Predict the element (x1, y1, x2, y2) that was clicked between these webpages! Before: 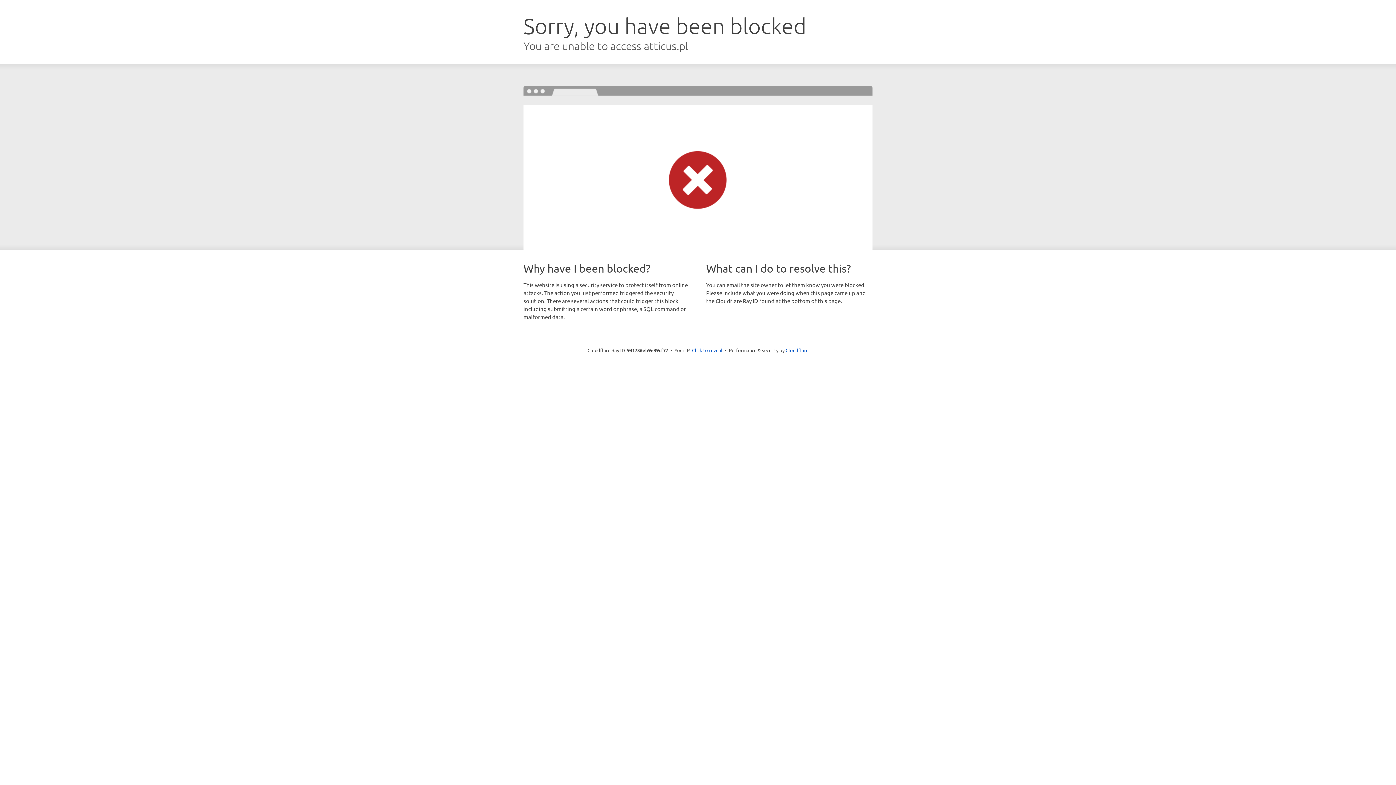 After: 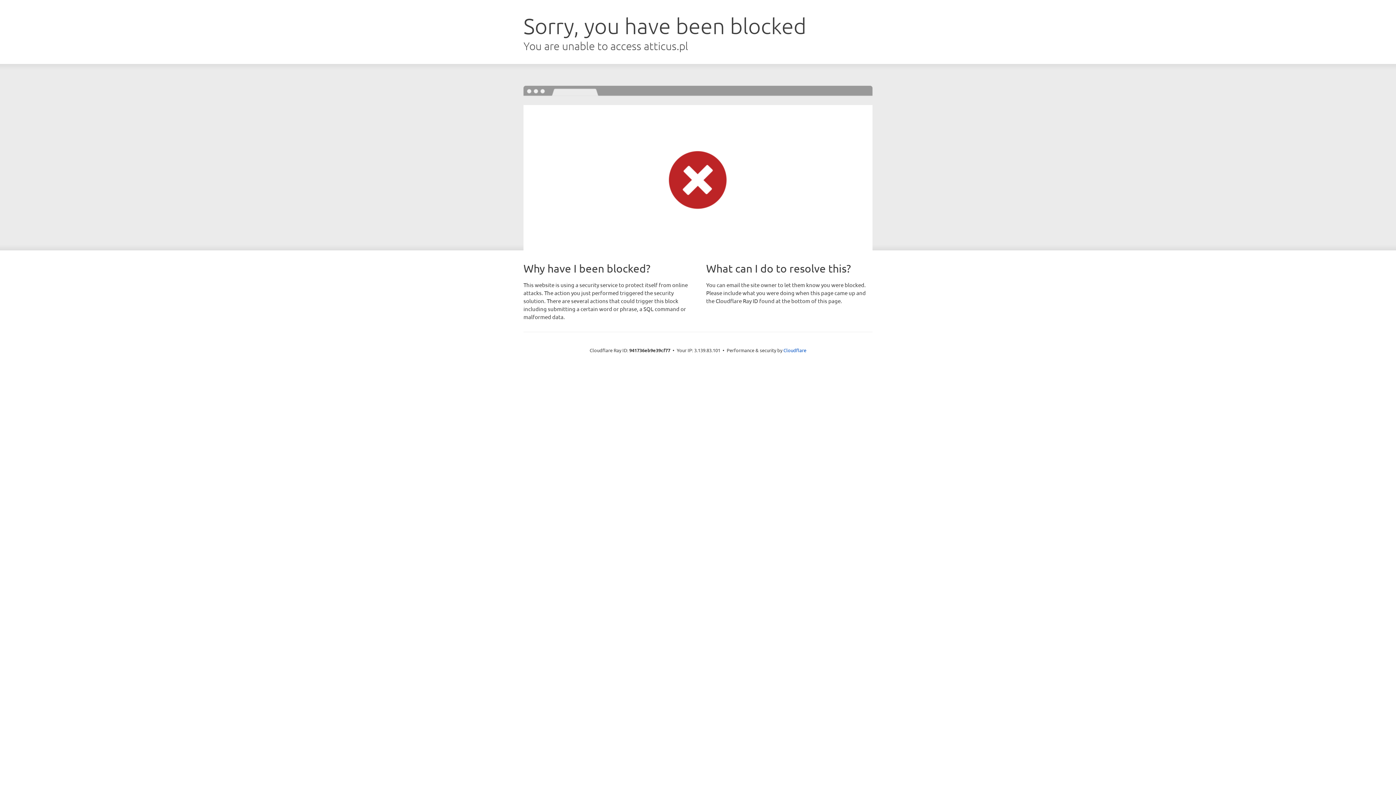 Action: bbox: (692, 346, 722, 353) label: Click to reveal